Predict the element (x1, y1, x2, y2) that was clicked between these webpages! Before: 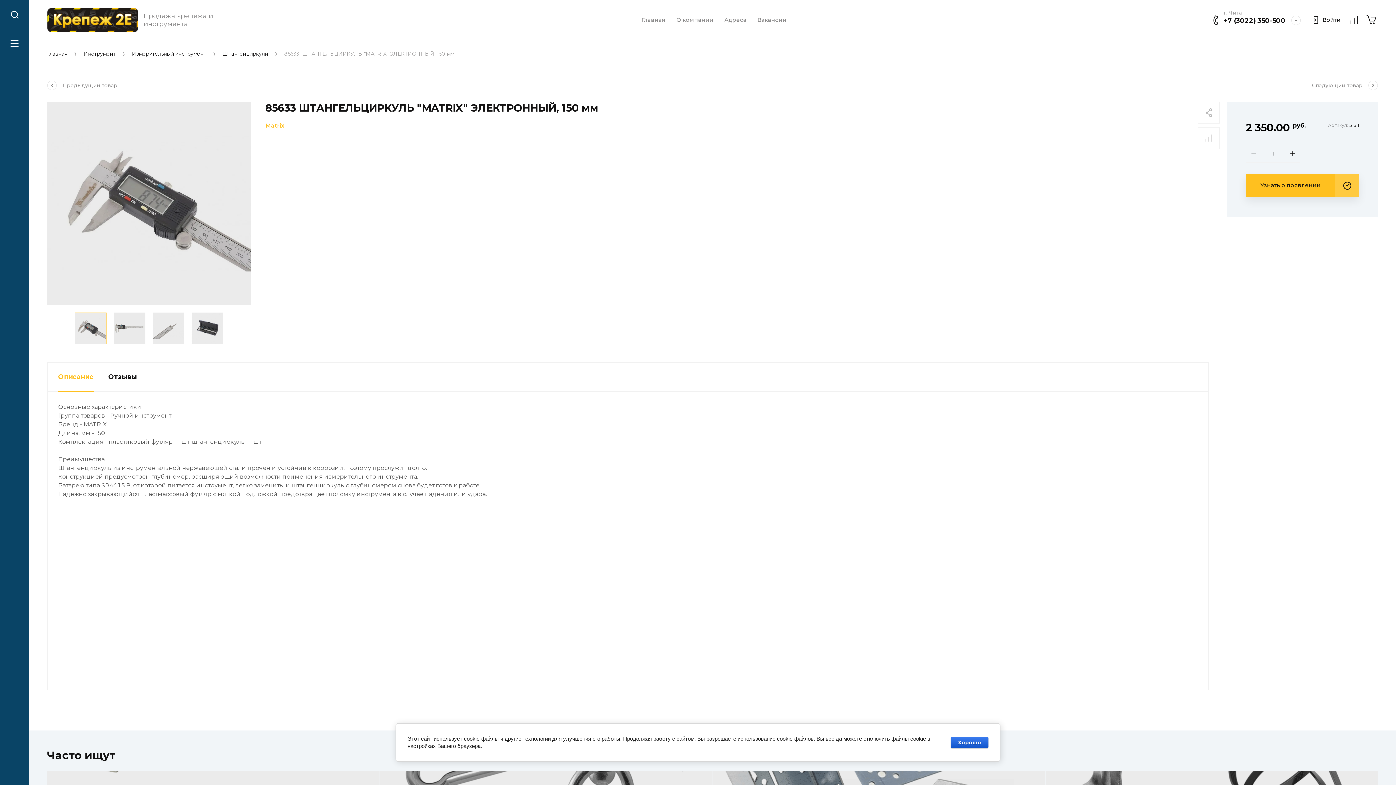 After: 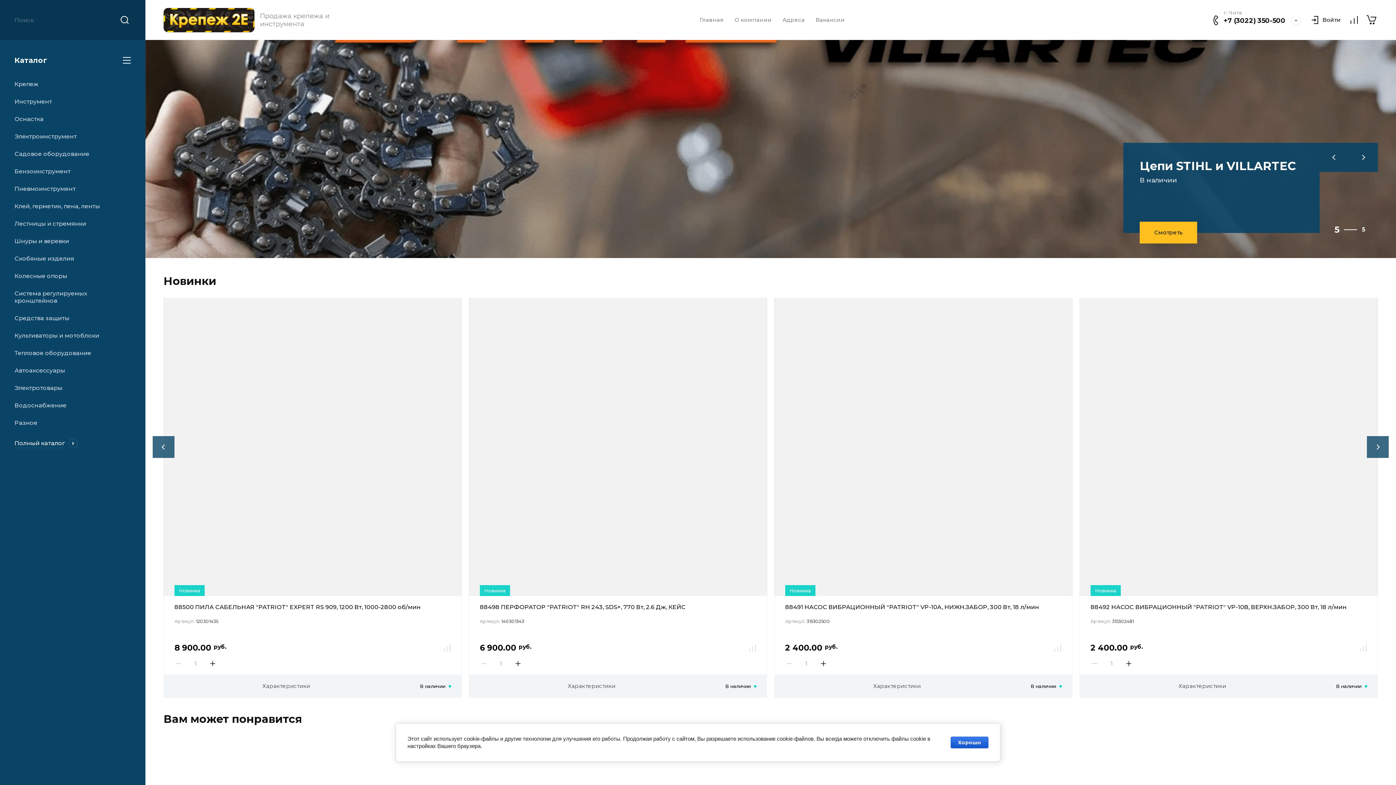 Action: bbox: (47, 7, 138, 32)